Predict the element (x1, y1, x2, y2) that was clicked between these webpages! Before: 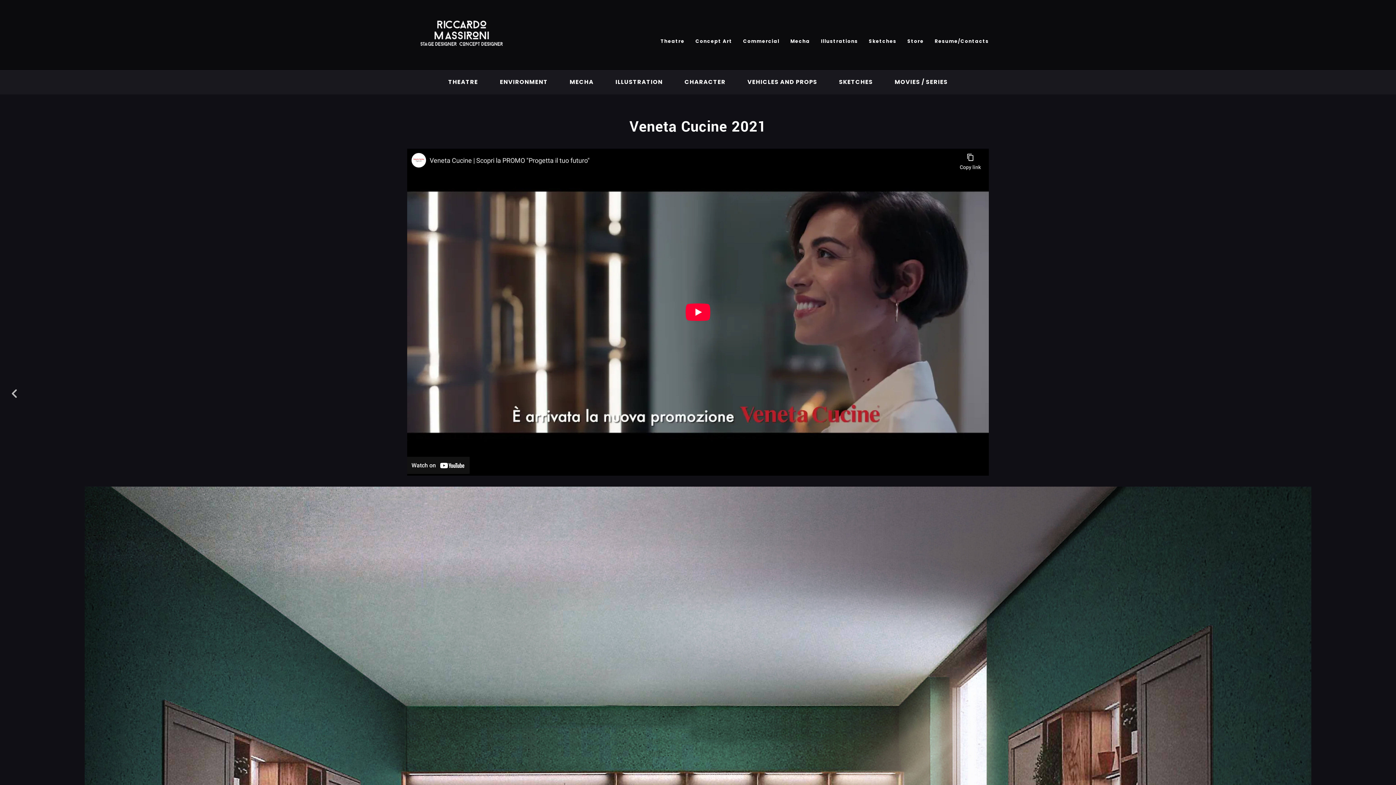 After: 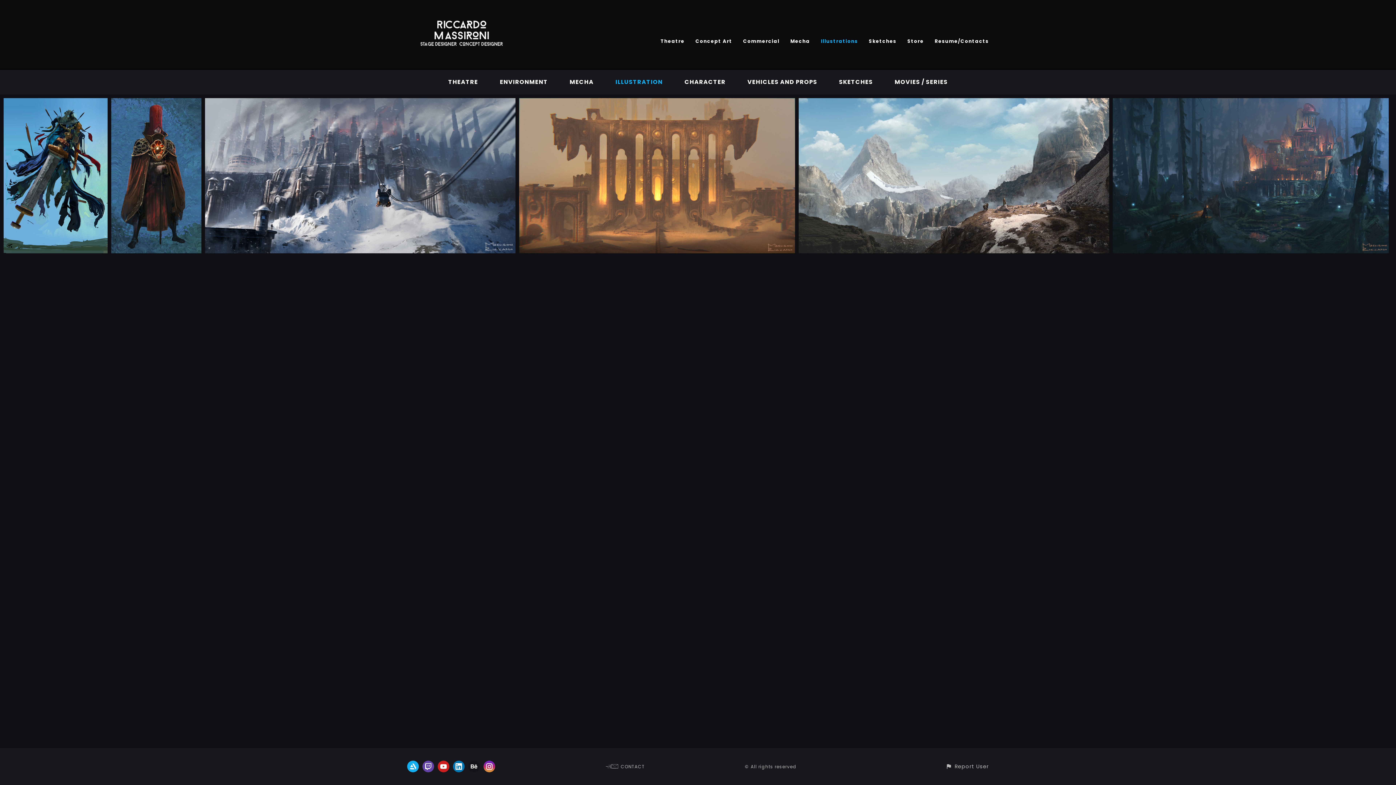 Action: bbox: (821, 37, 858, 44) label: Illustrations